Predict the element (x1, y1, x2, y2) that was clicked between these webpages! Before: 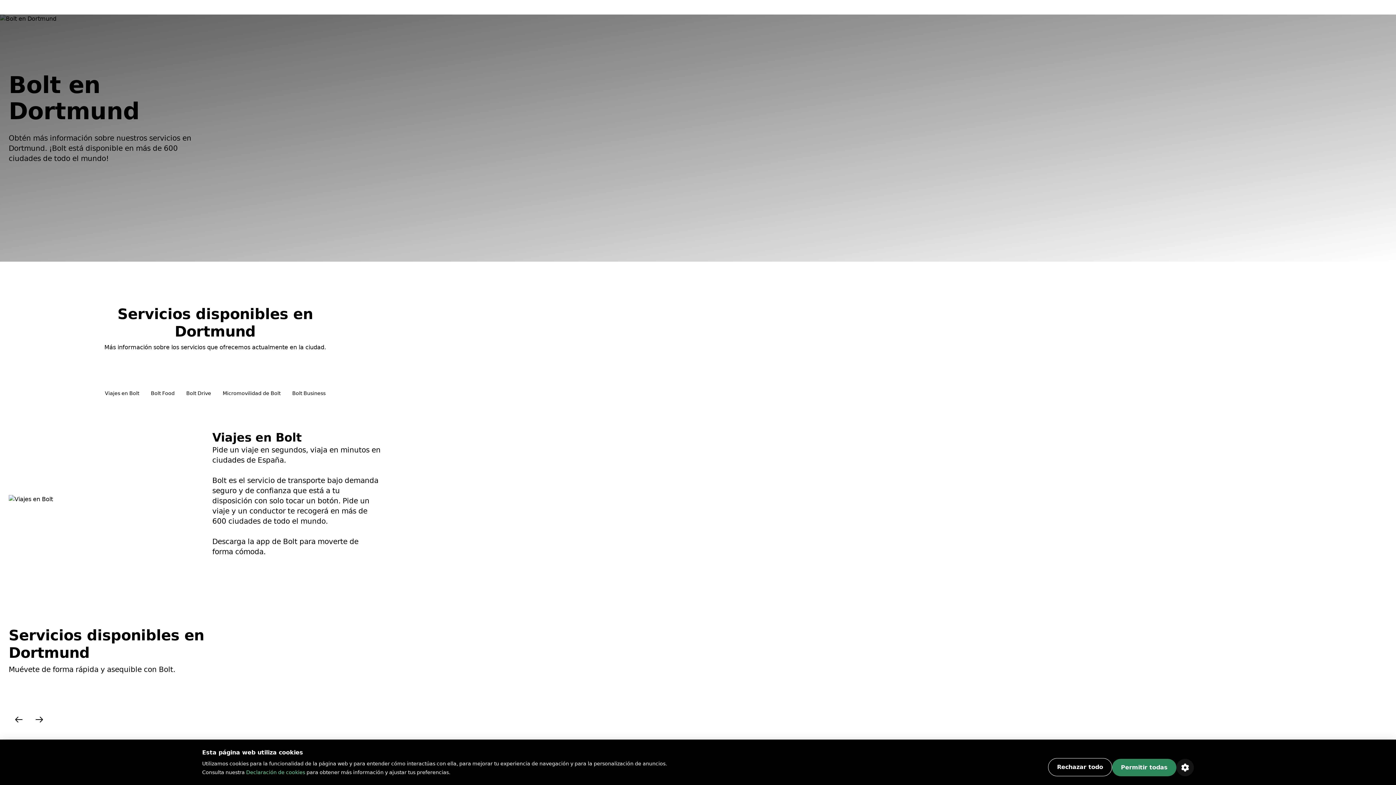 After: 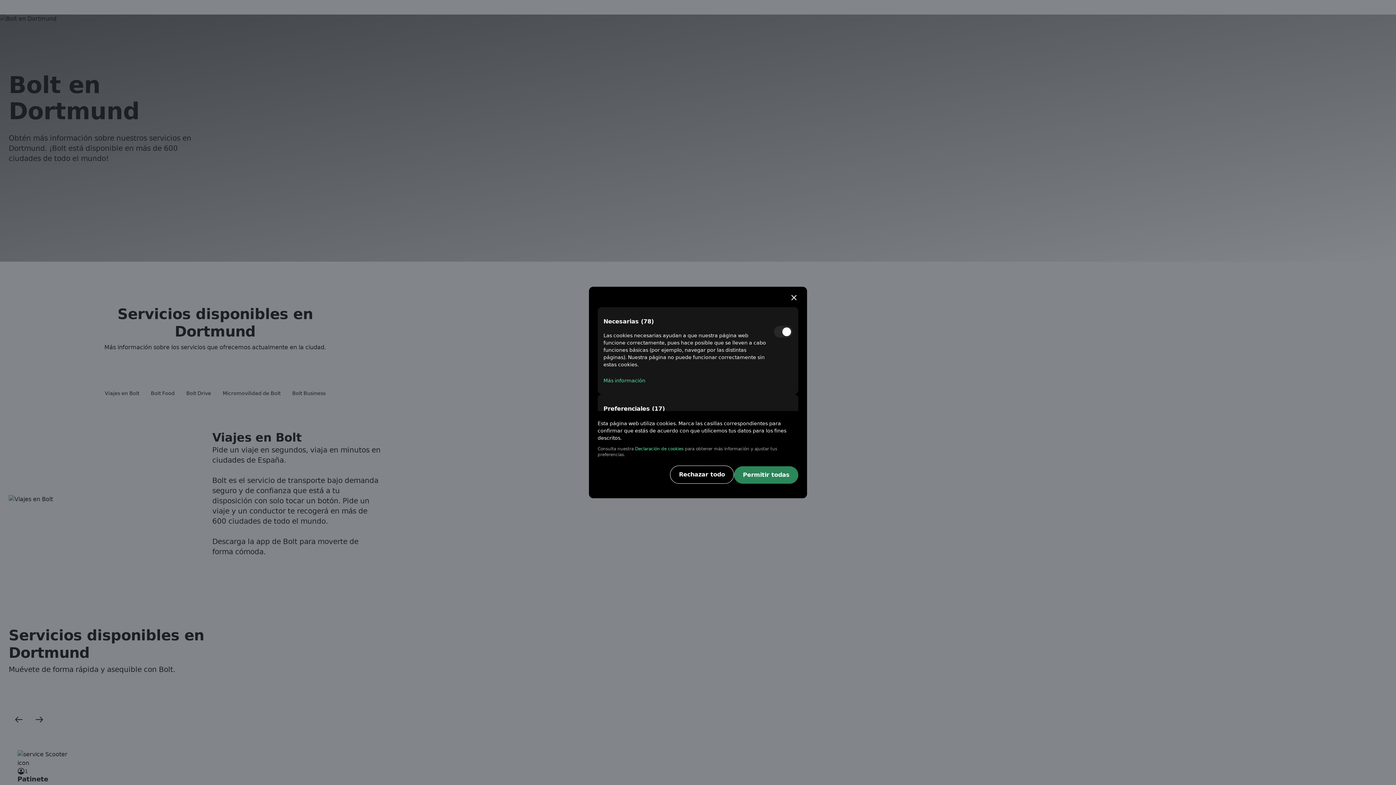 Action: bbox: (1176, 759, 1194, 776)